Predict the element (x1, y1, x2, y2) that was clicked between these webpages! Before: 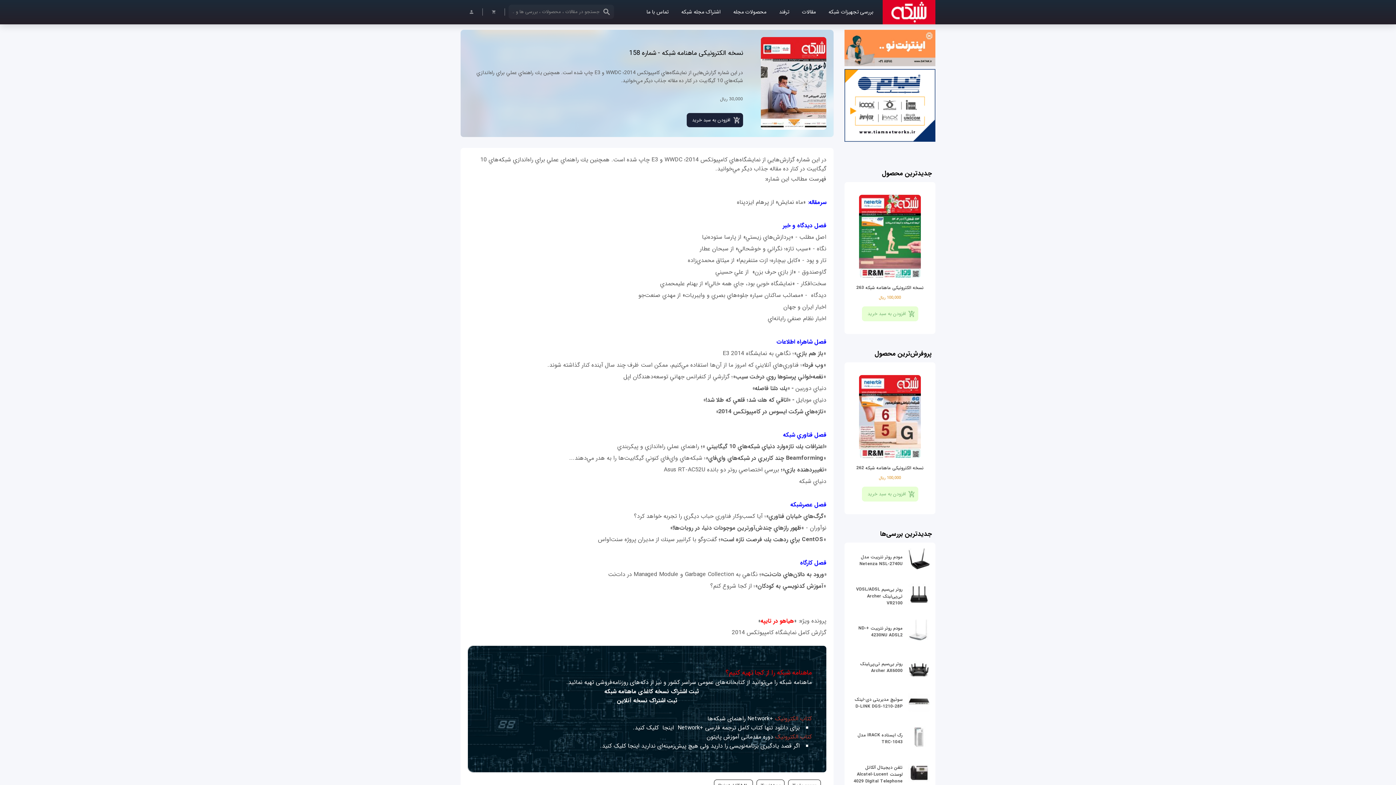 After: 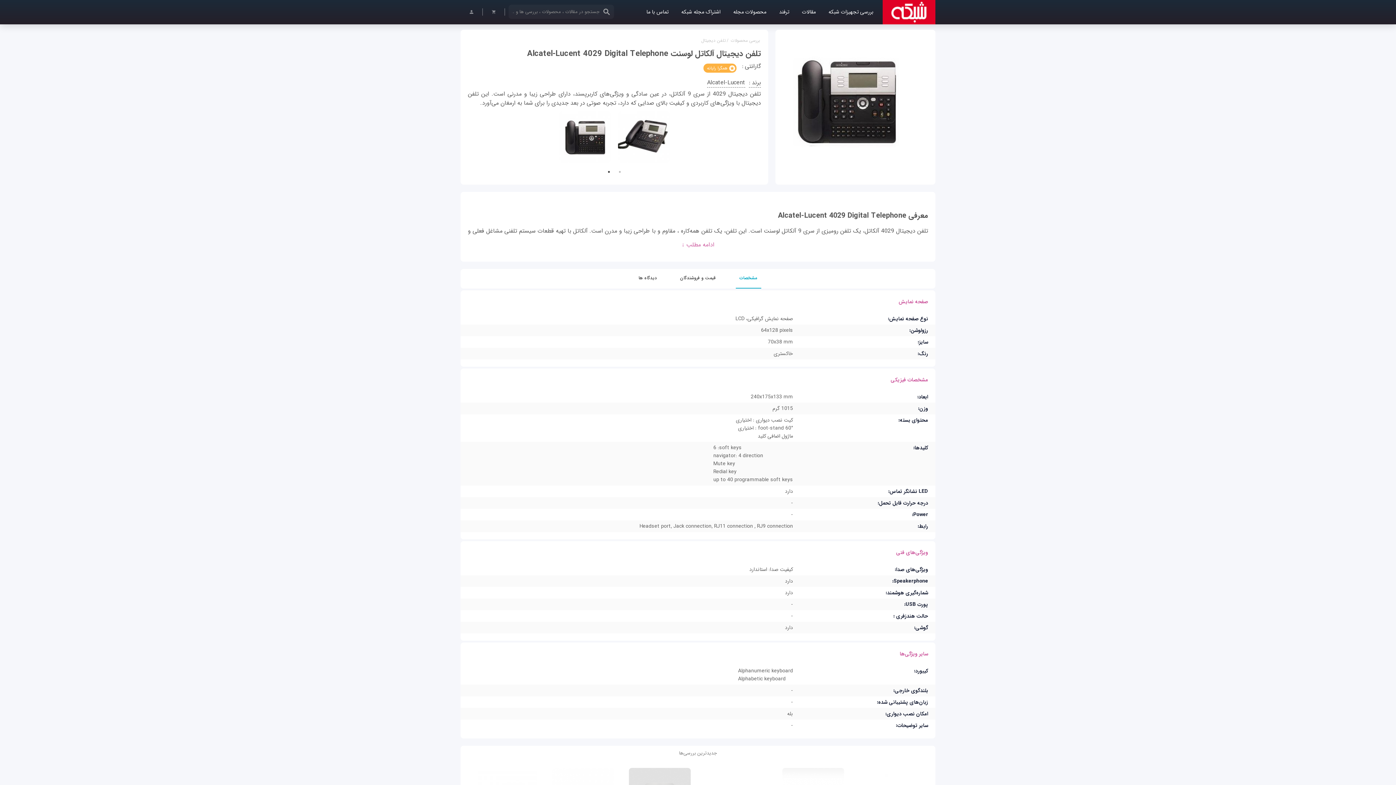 Action: bbox: (908, 777, 930, 786)